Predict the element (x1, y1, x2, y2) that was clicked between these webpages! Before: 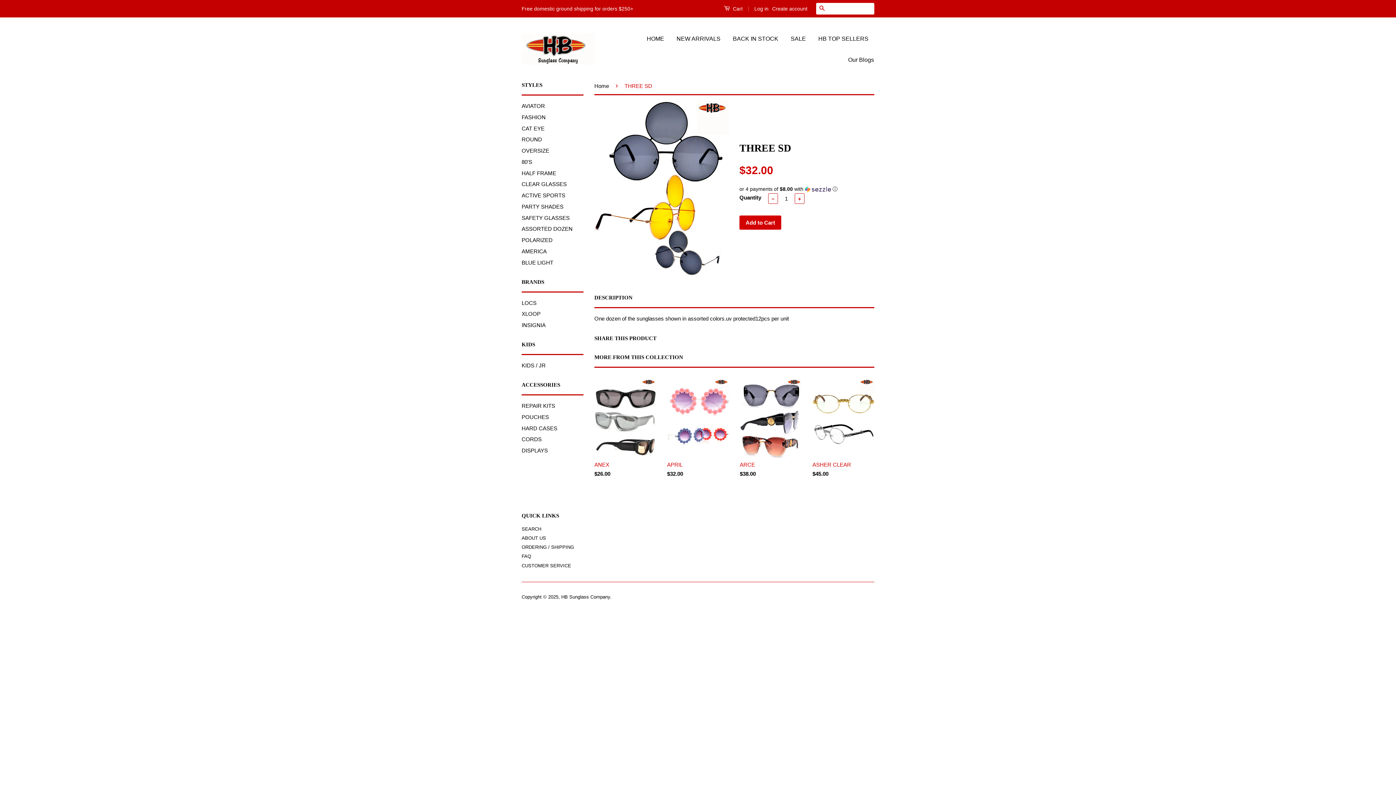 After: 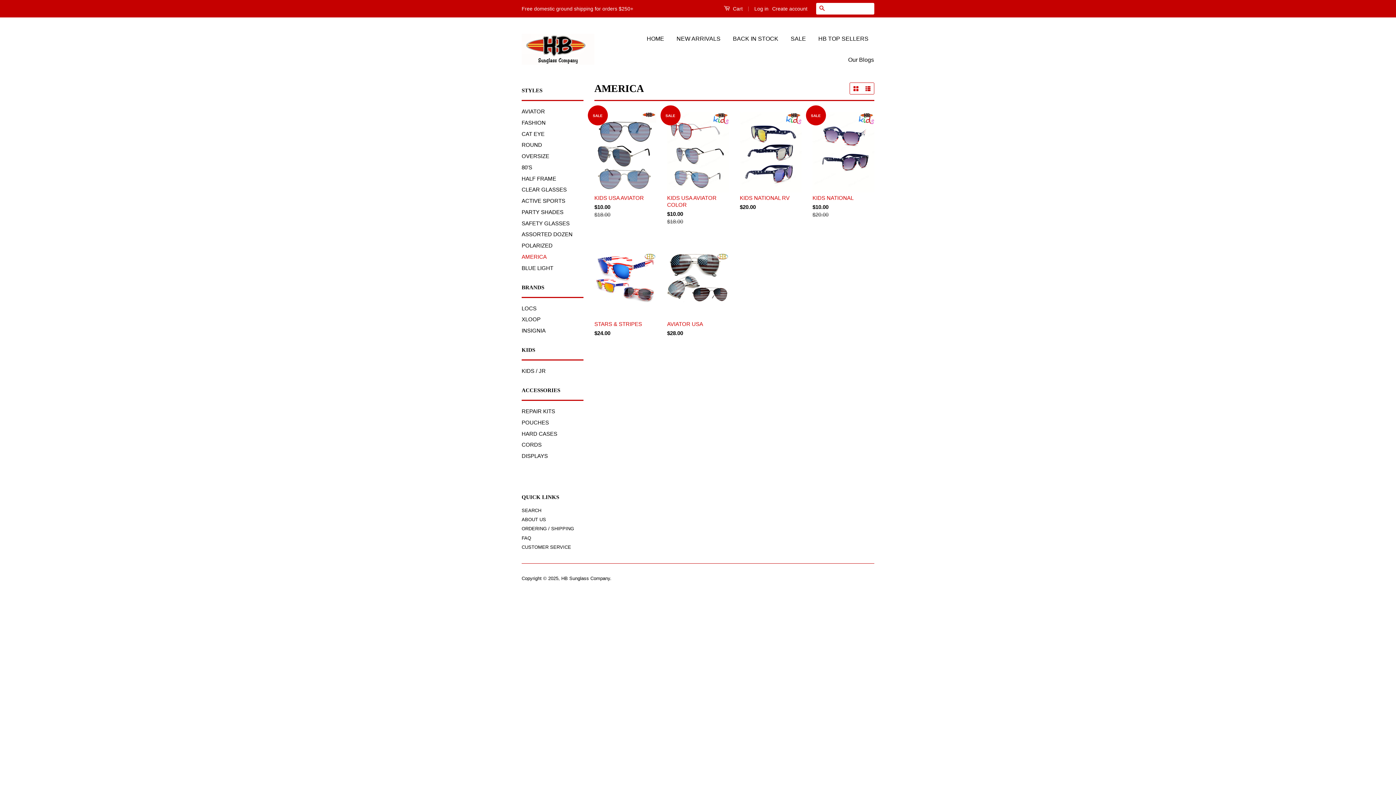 Action: bbox: (521, 248, 546, 254) label: AMERICA